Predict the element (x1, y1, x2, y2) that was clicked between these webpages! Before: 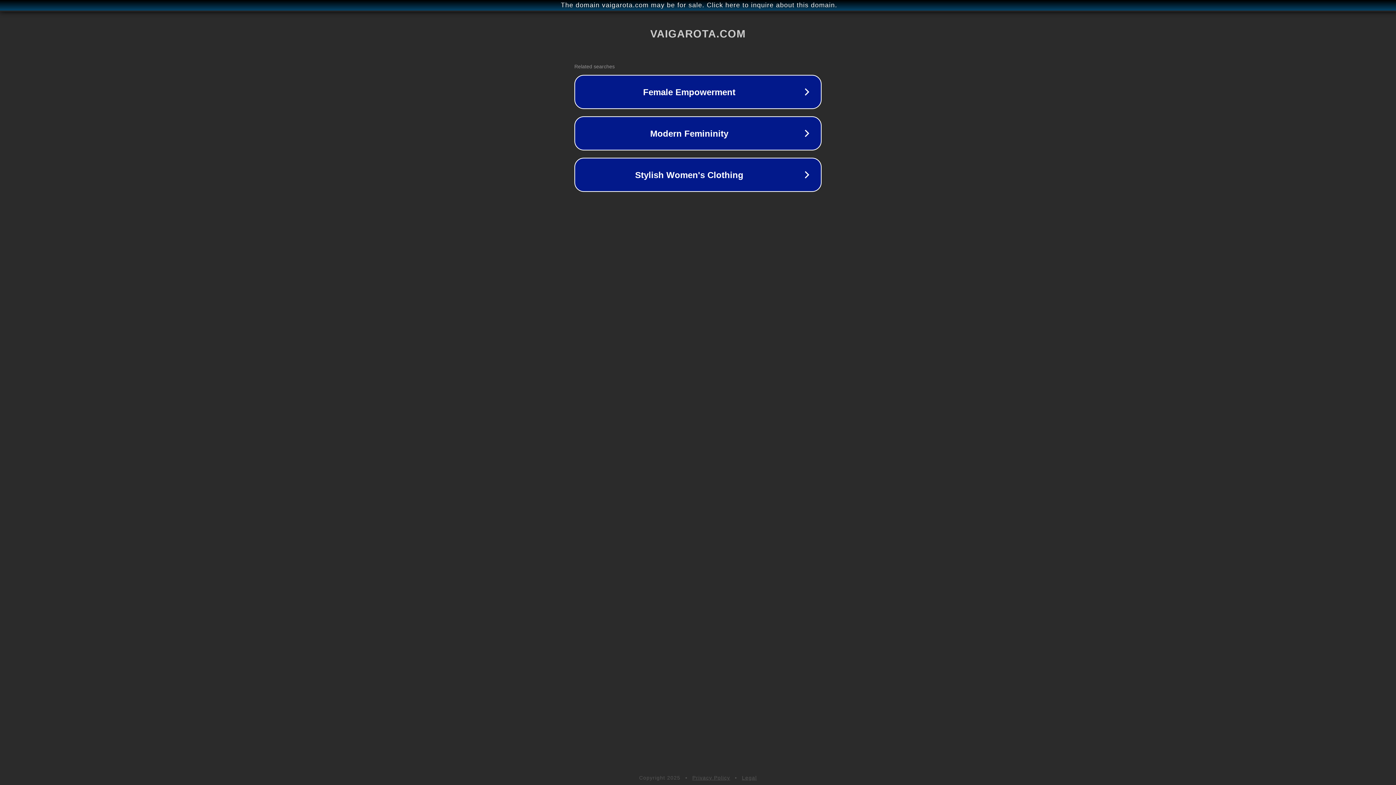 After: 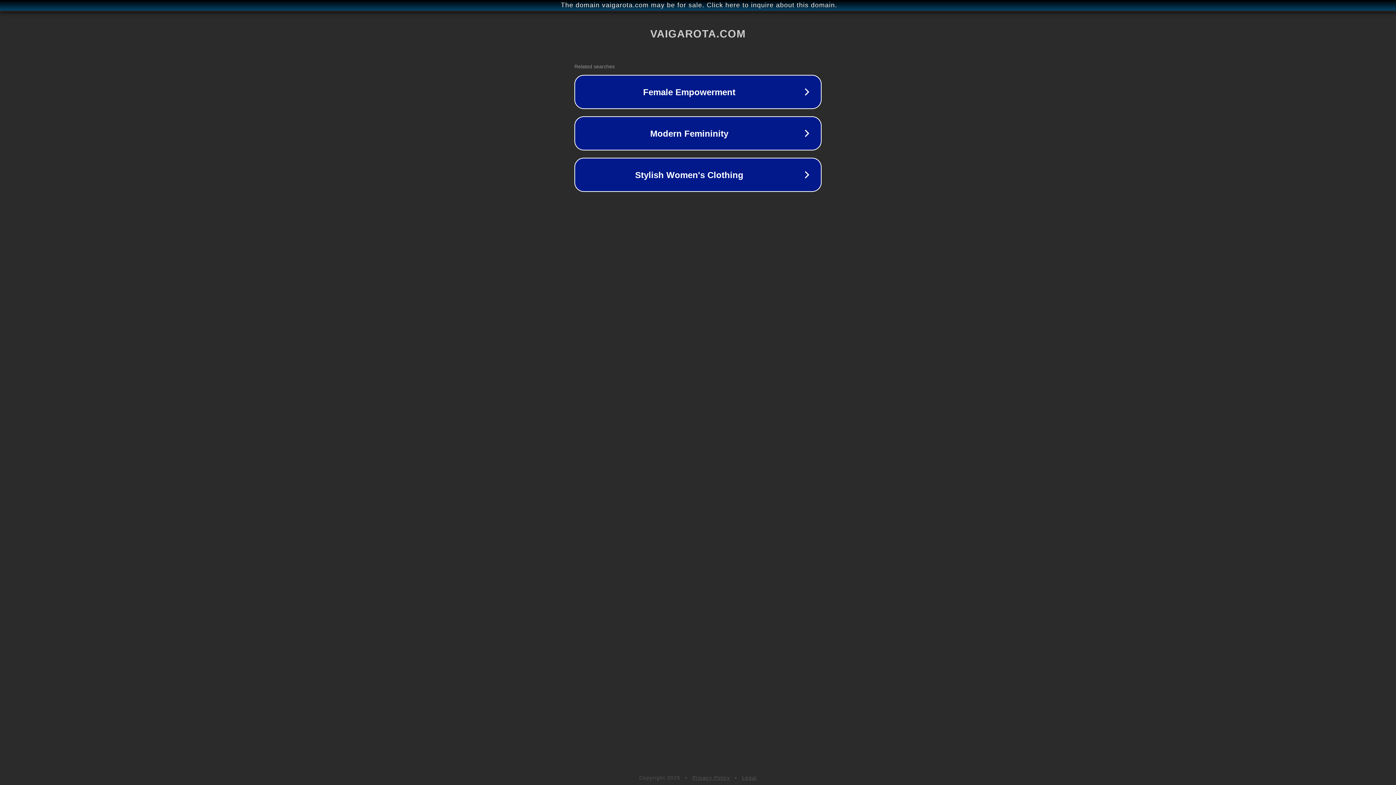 Action: bbox: (742, 775, 757, 781) label: Legal